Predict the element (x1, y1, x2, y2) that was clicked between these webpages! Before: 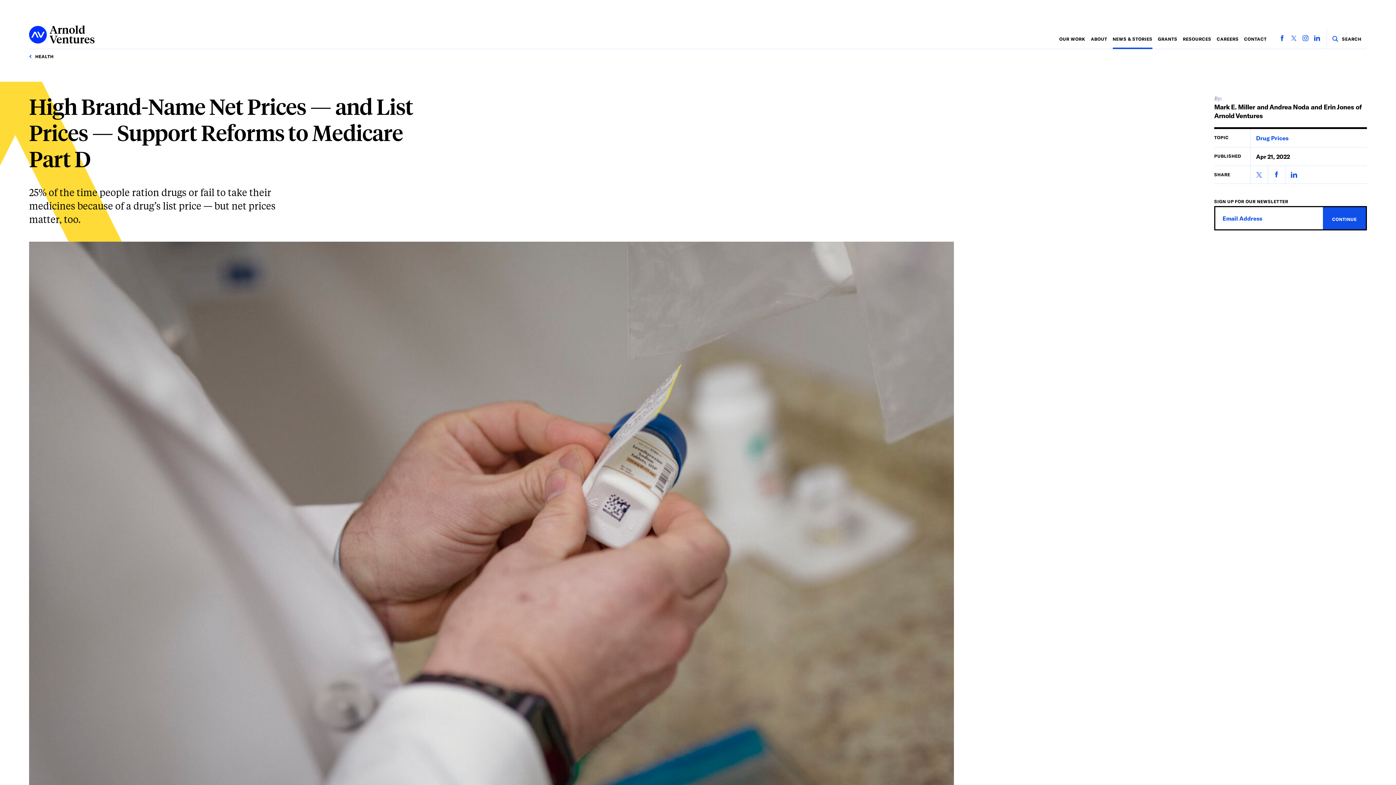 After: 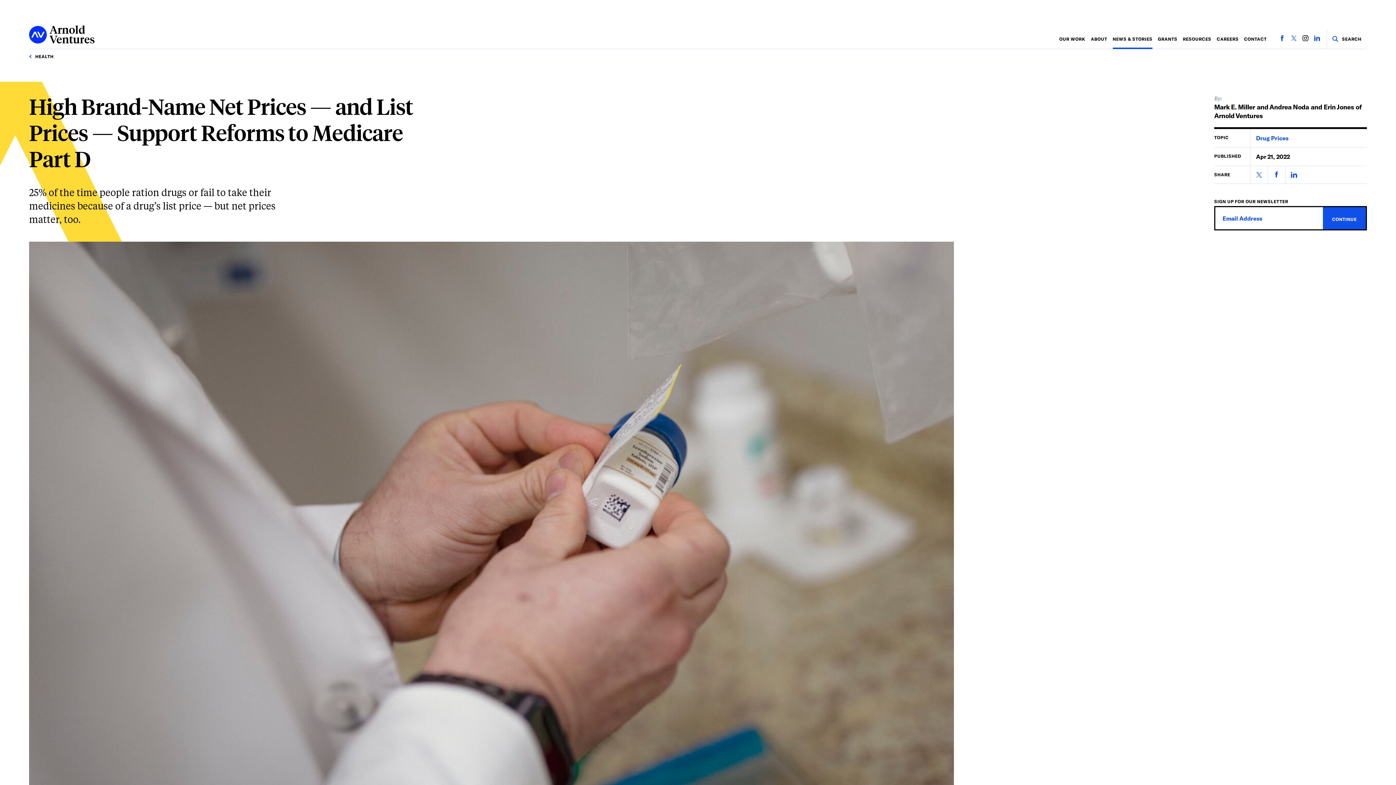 Action: bbox: (1300, 35, 1311, 42) label: Follow us on Instagram